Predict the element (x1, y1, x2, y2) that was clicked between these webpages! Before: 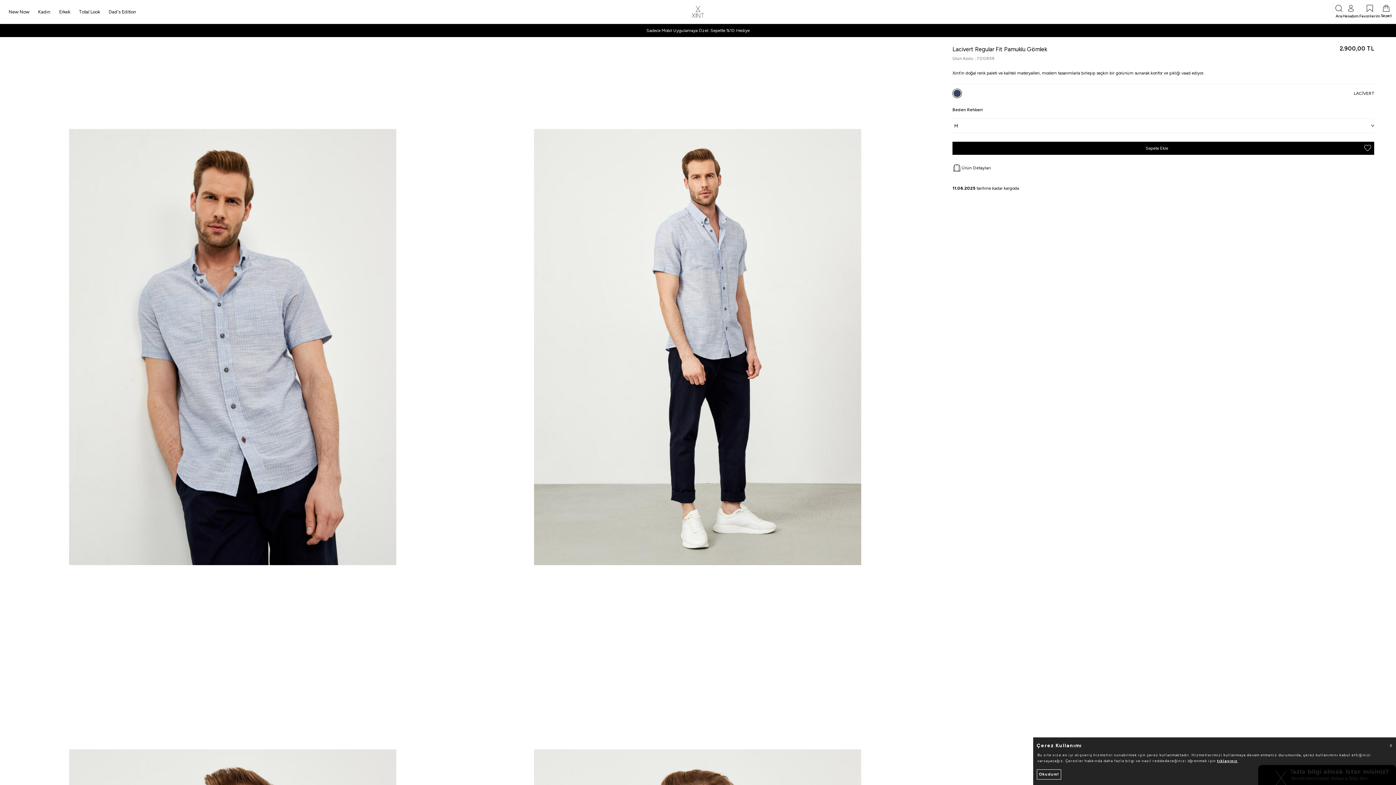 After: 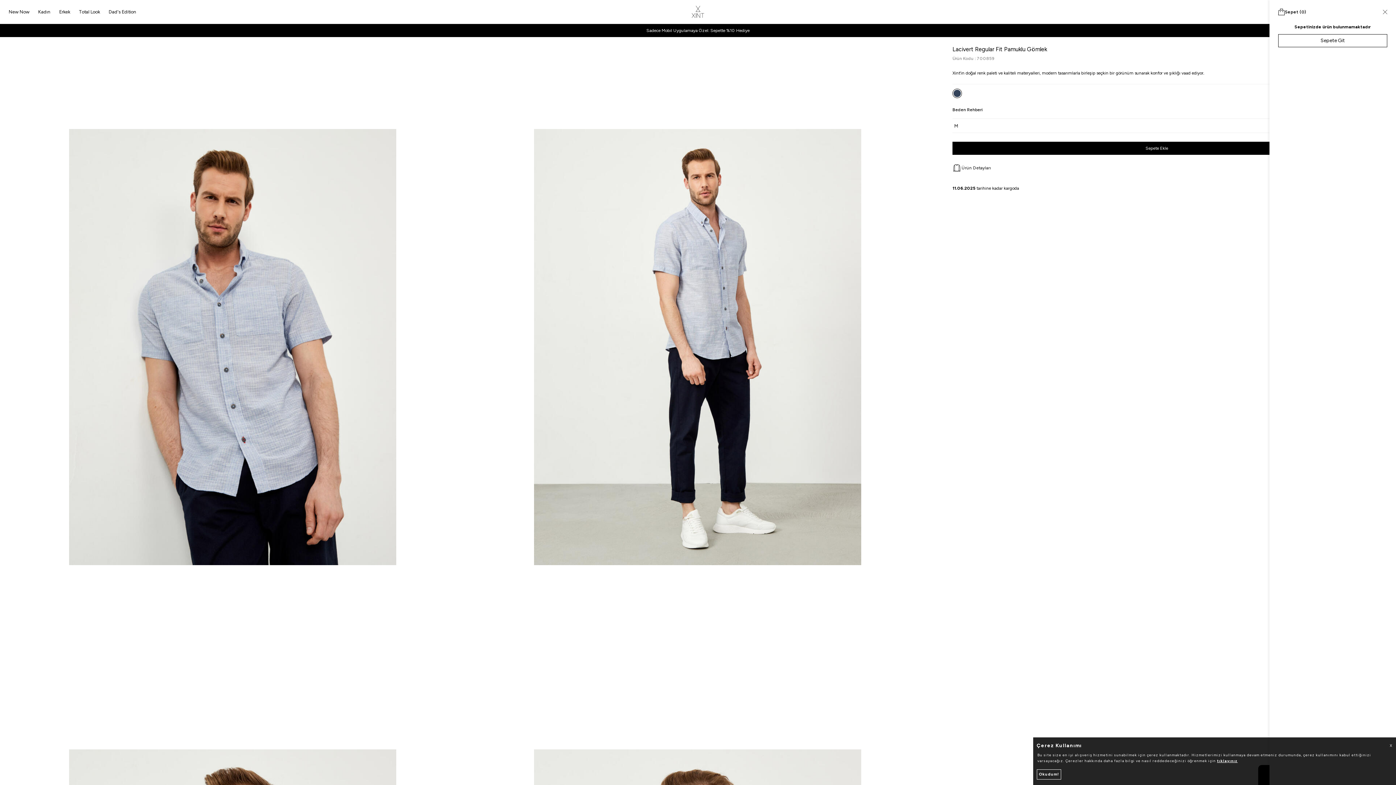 Action: label: Sepet bbox: (1381, 5, 1391, 18)